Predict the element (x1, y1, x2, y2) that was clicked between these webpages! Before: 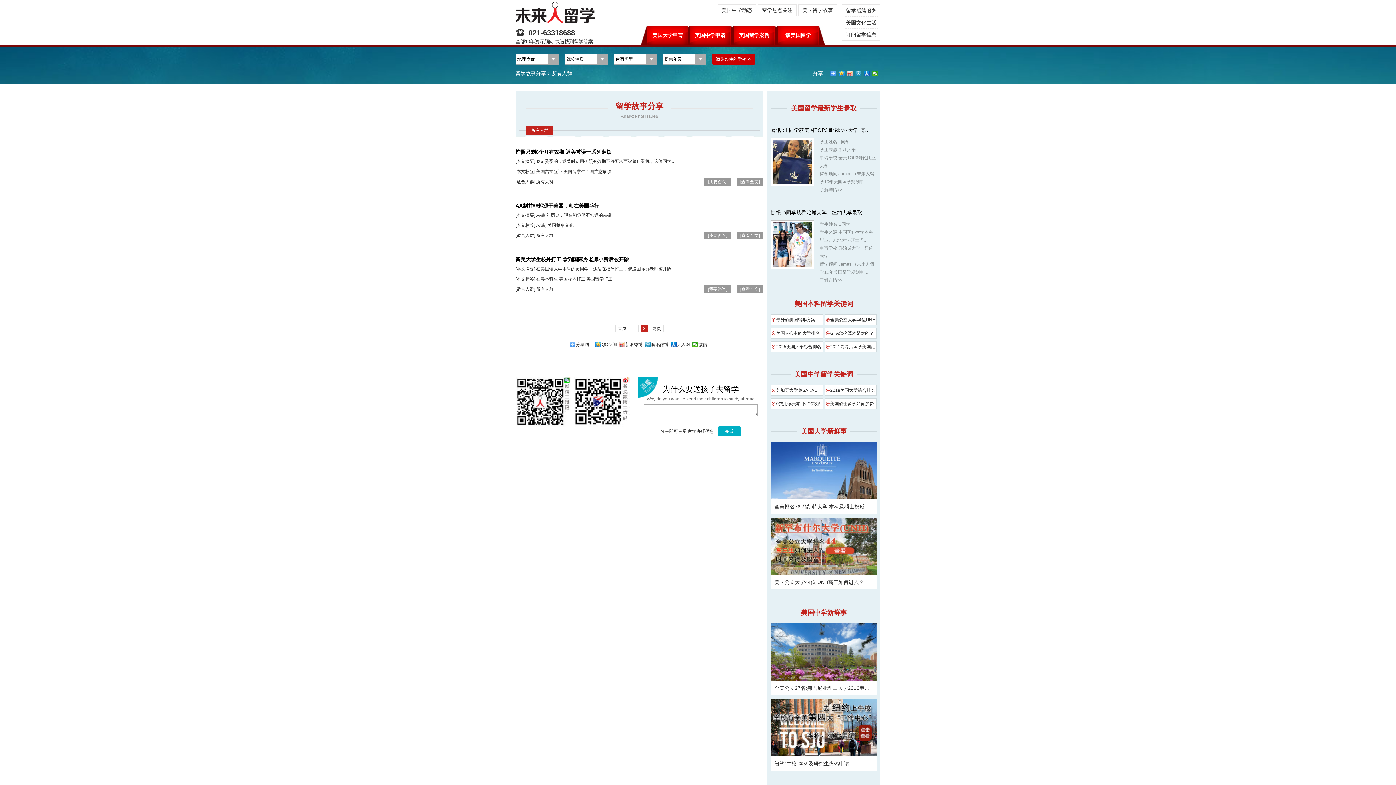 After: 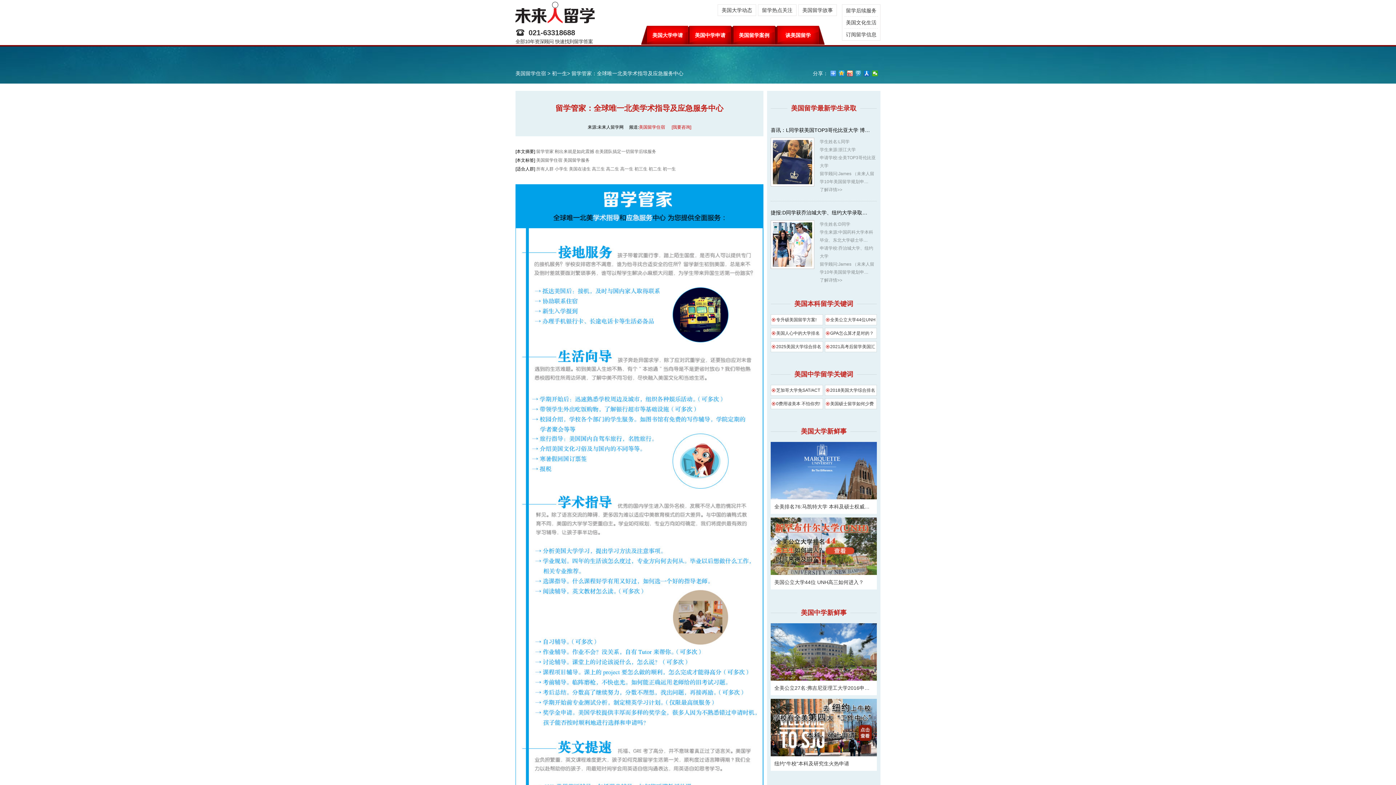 Action: label: 留学后续服务 bbox: (844, 6, 878, 14)